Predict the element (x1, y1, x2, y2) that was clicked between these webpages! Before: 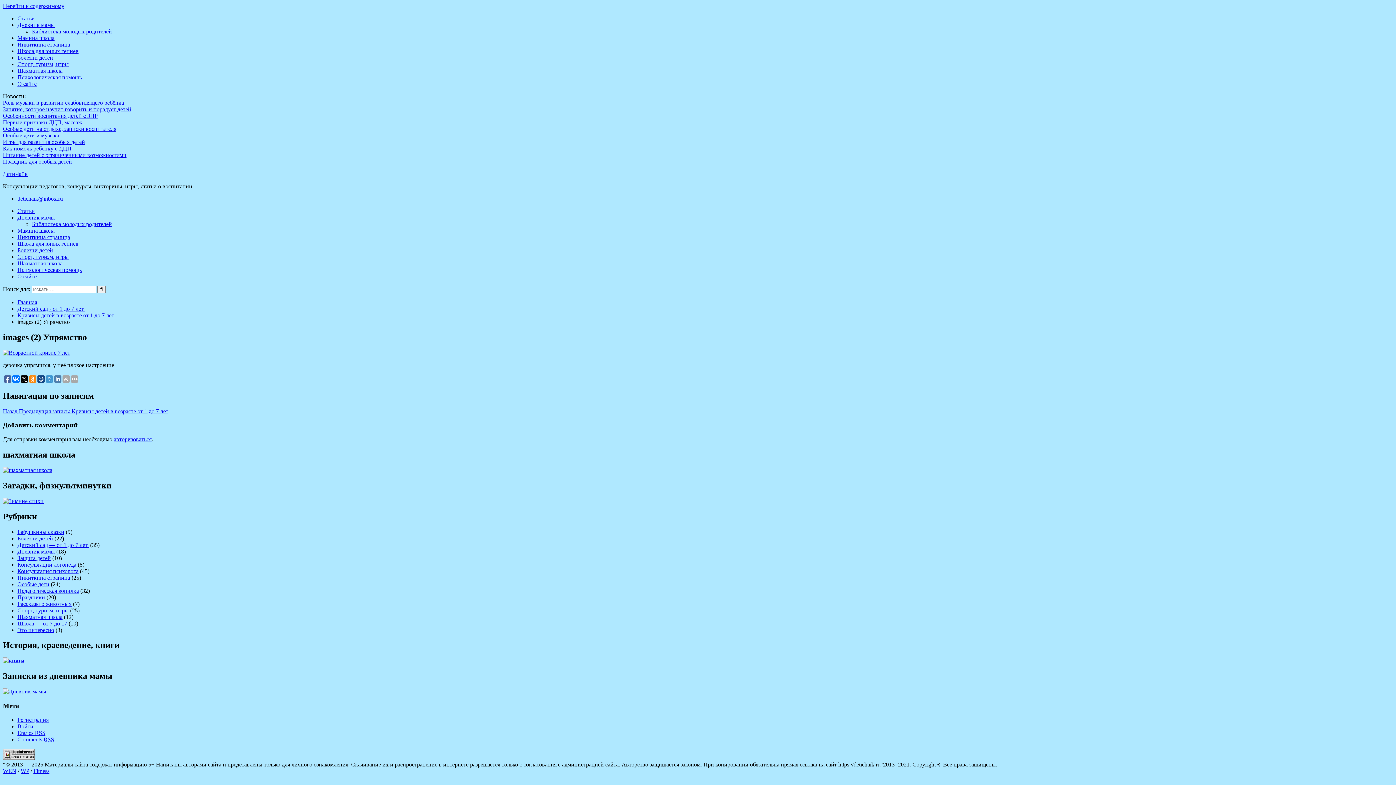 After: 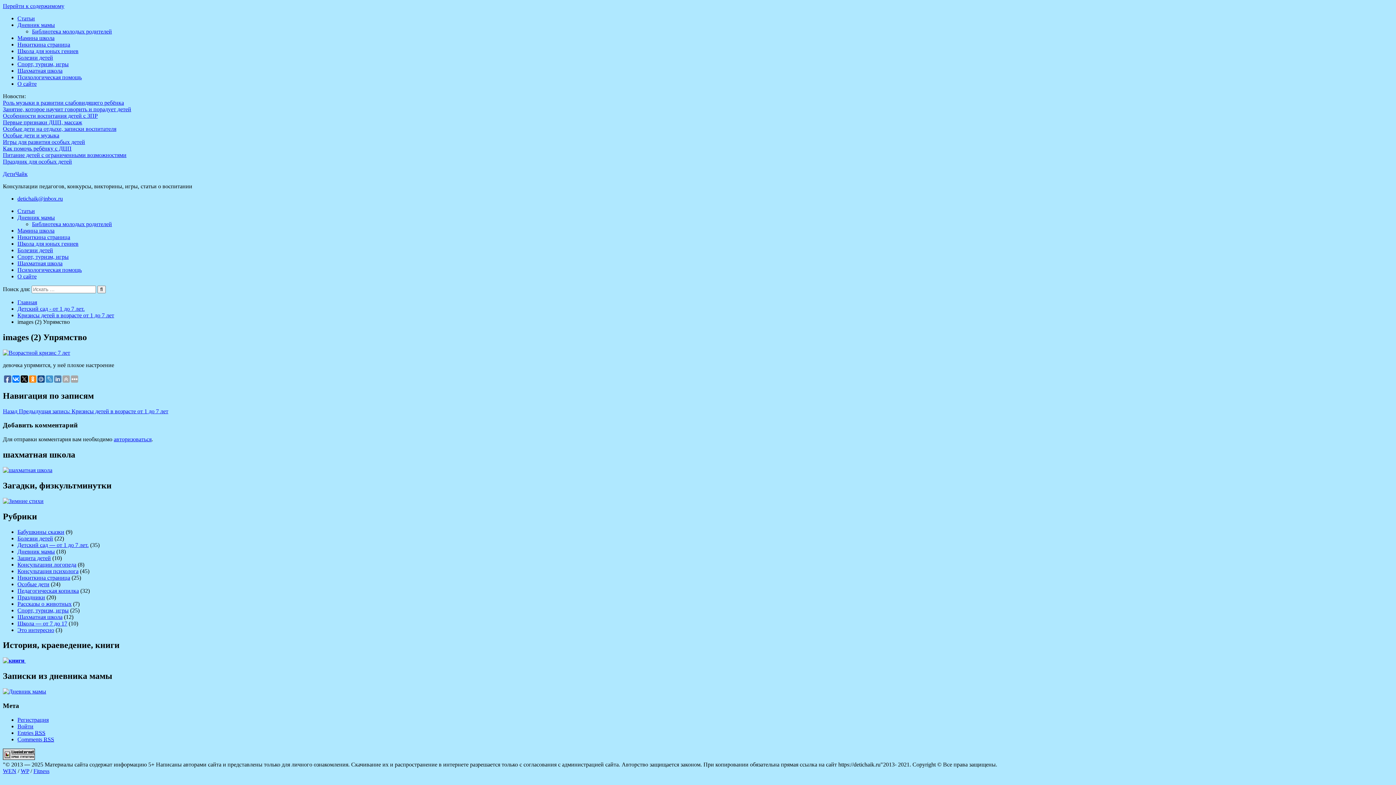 Action: bbox: (33, 768, 49, 774) label: Fitness